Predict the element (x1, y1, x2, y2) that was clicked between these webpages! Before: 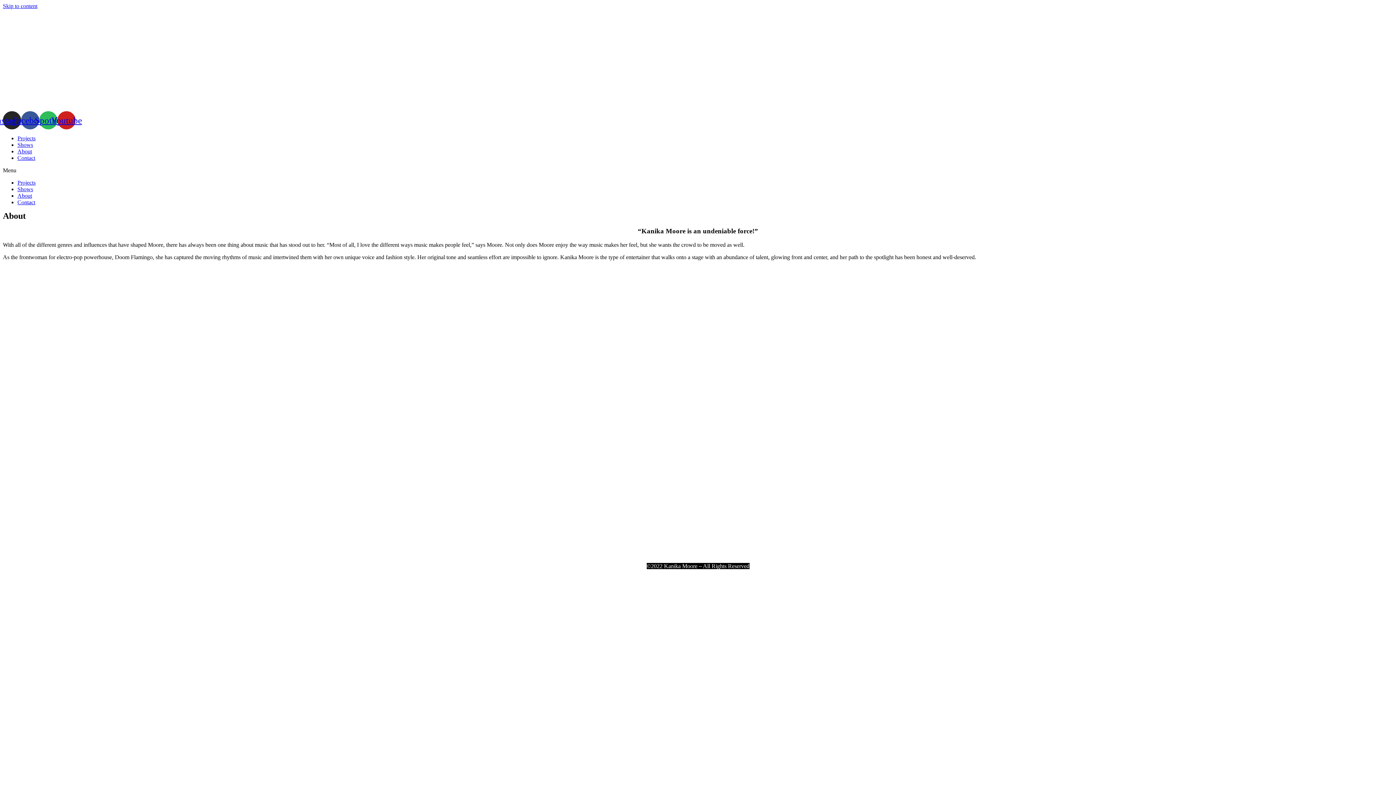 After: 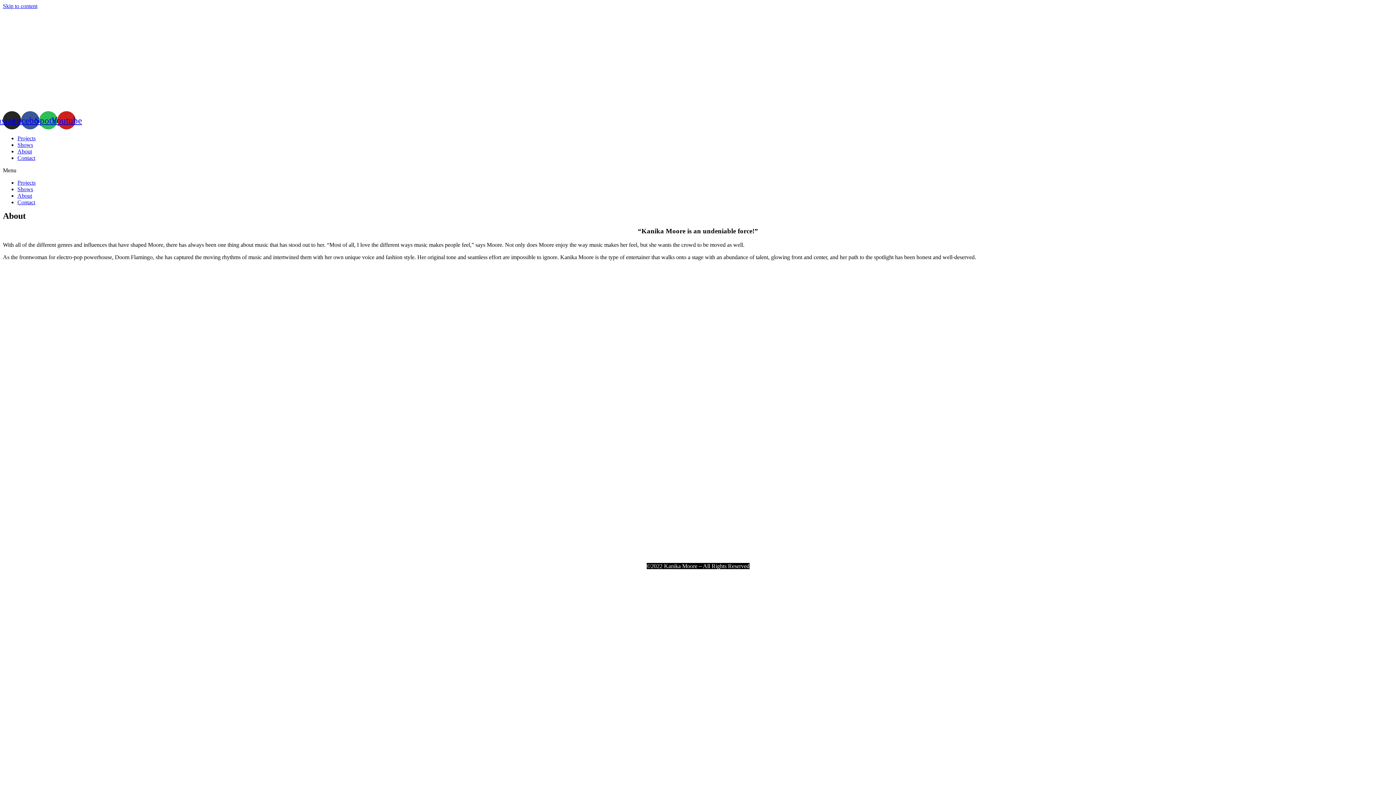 Action: label: Skip to content bbox: (2, 2, 37, 9)